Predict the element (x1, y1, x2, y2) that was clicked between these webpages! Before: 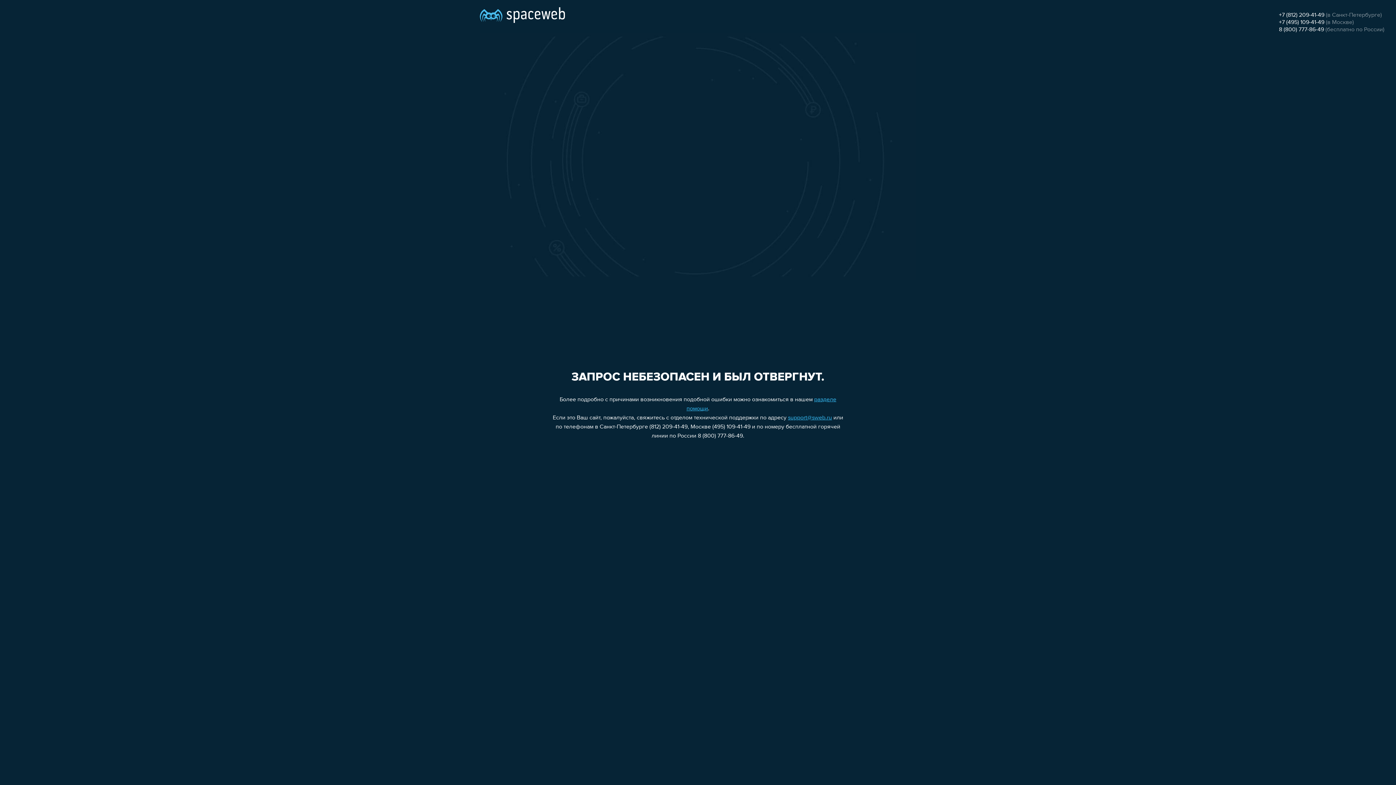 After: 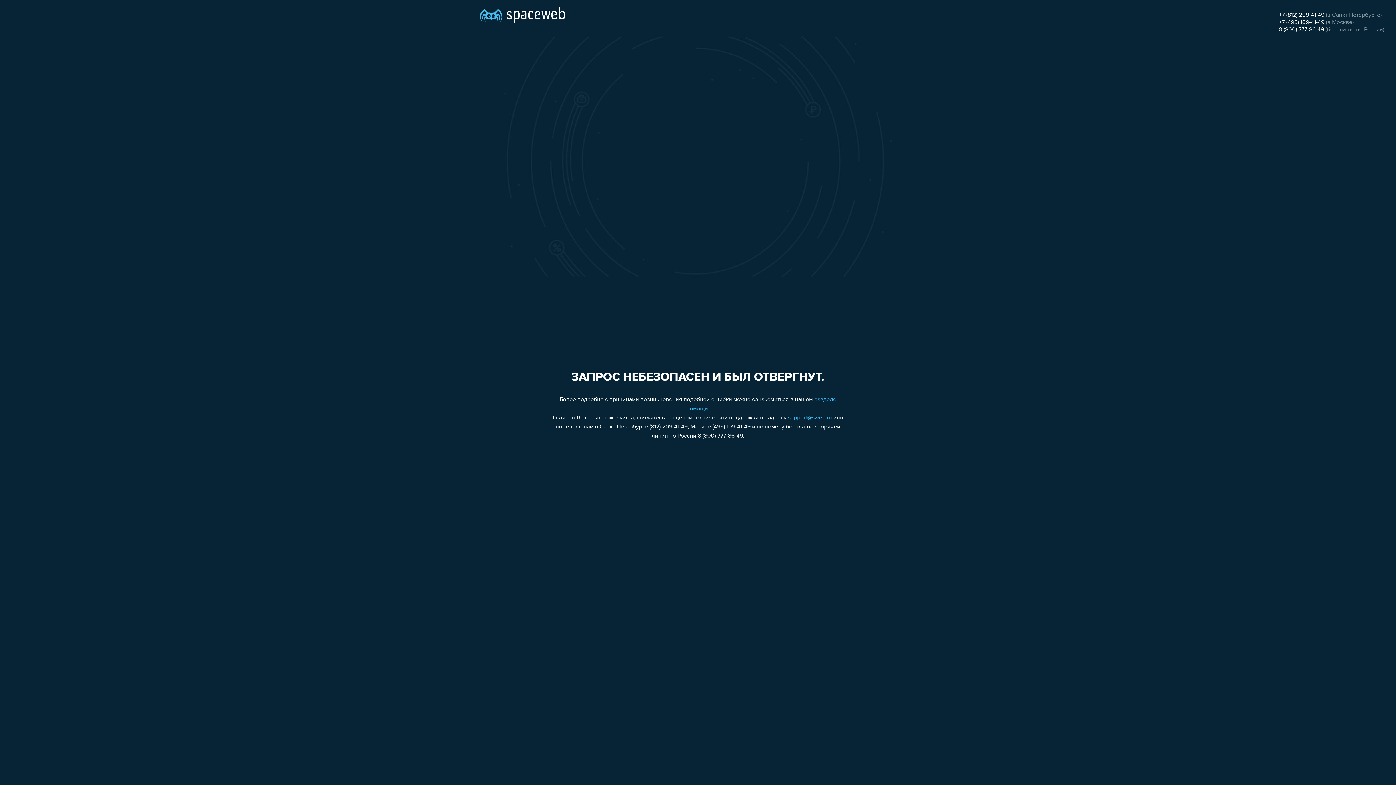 Action: bbox: (1279, 19, 1324, 25) label: +7 (495) 109-41-49